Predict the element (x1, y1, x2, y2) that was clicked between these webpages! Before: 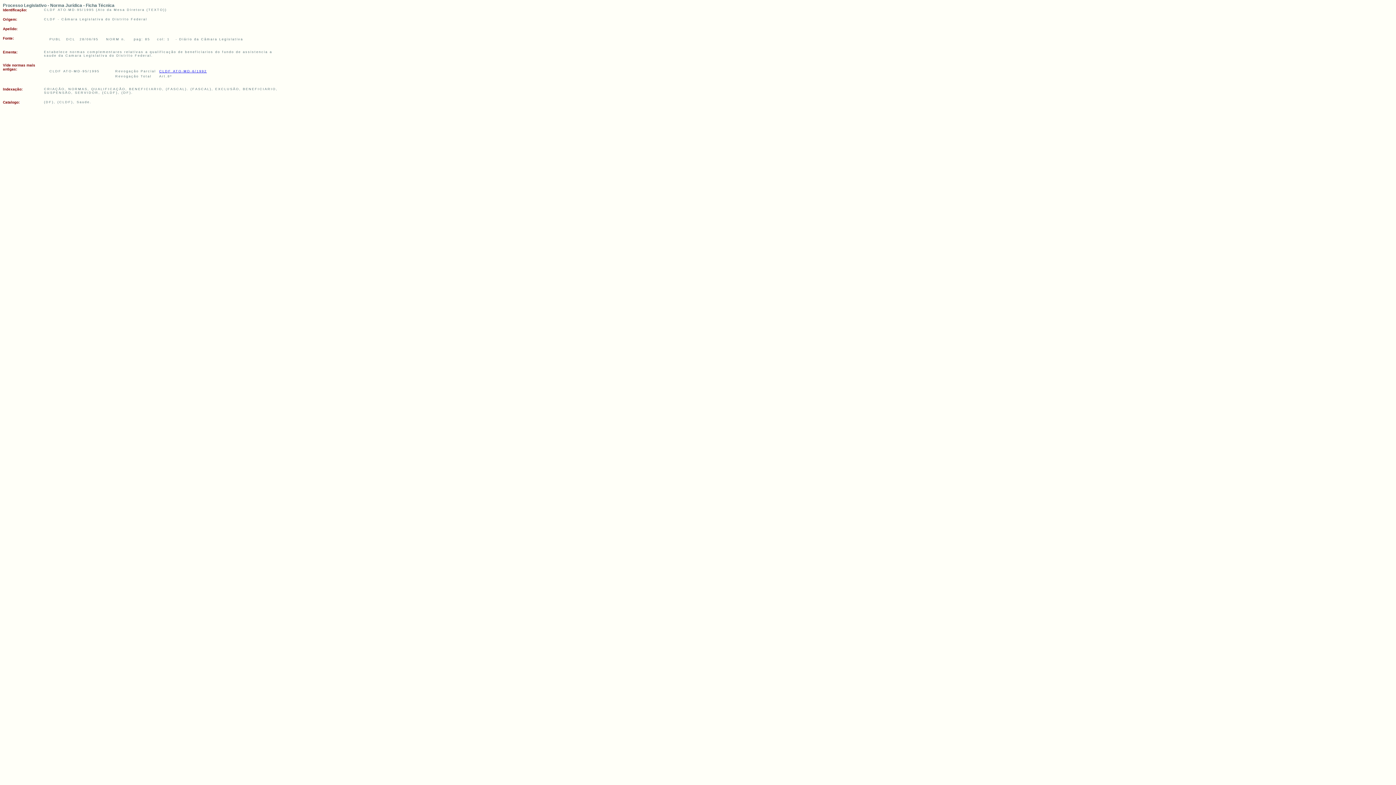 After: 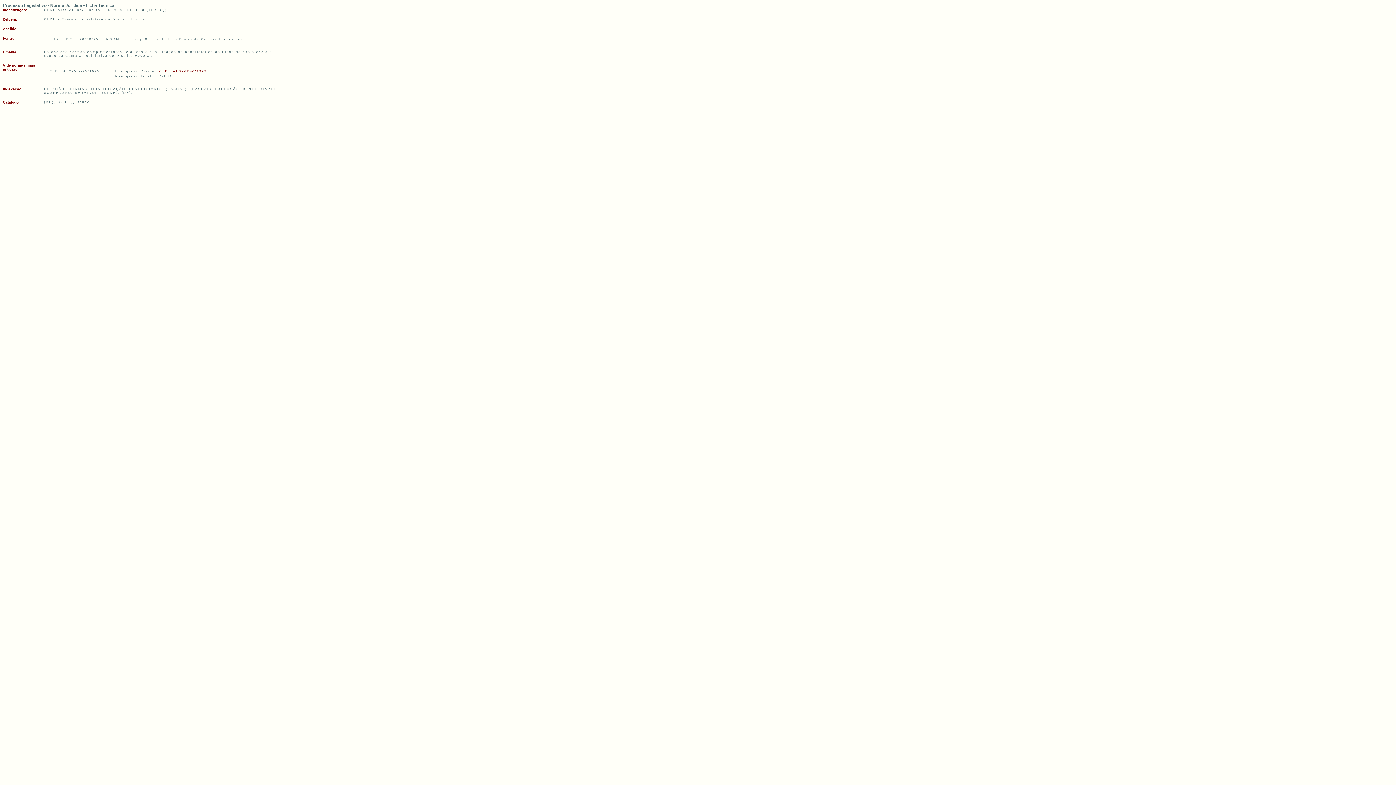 Action: label: CLDF ATO-MD-6/1992 bbox: (159, 69, 206, 73)